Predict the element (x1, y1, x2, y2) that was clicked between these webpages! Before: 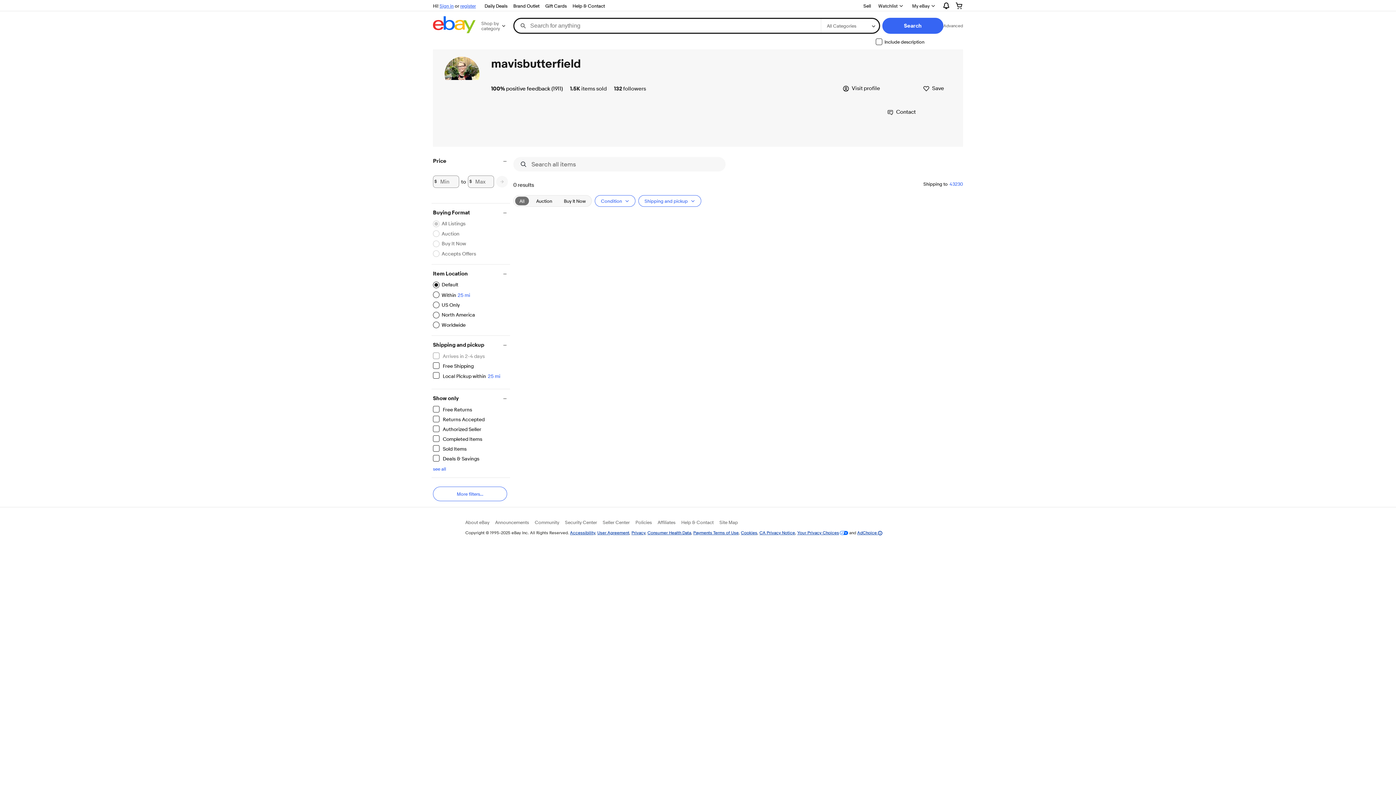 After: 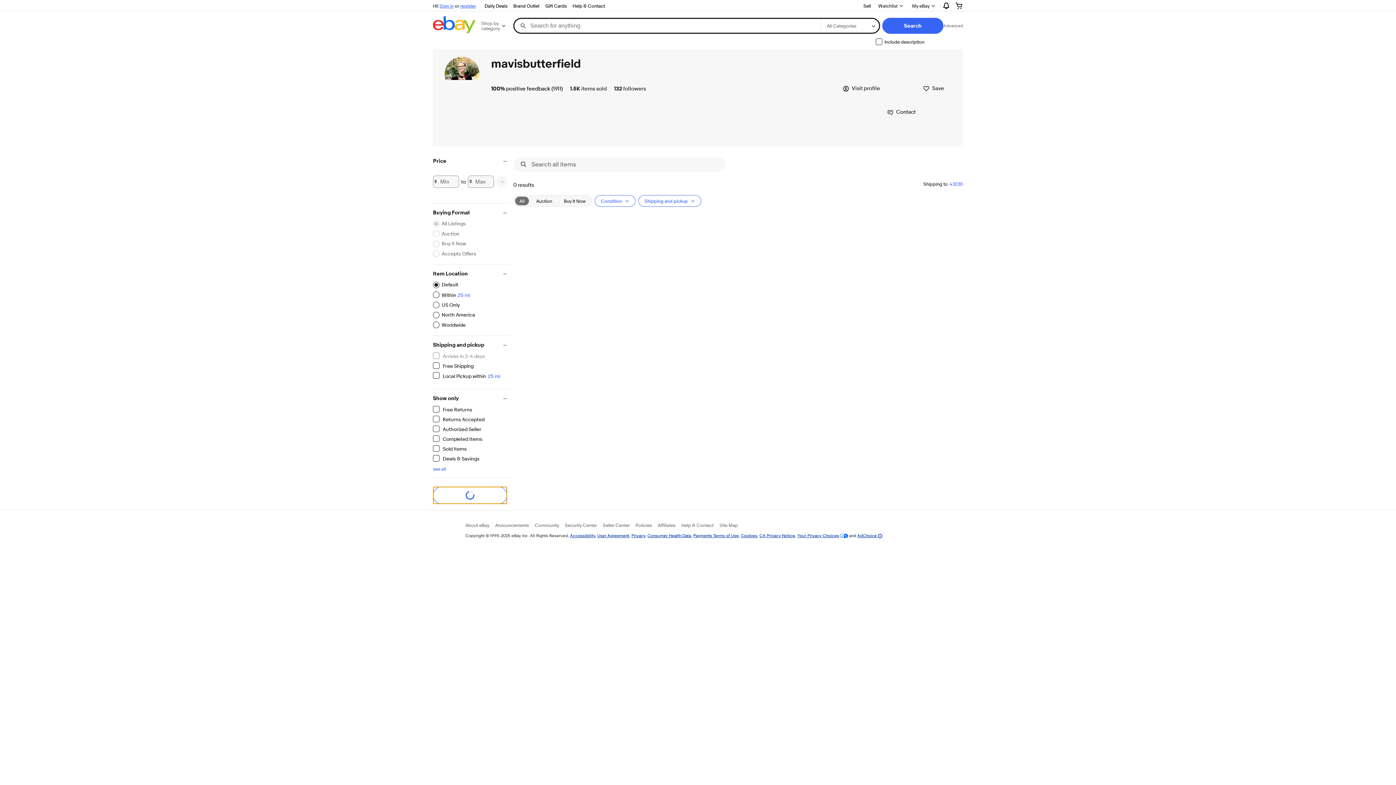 Action: bbox: (433, 486, 507, 501) label: More filters...